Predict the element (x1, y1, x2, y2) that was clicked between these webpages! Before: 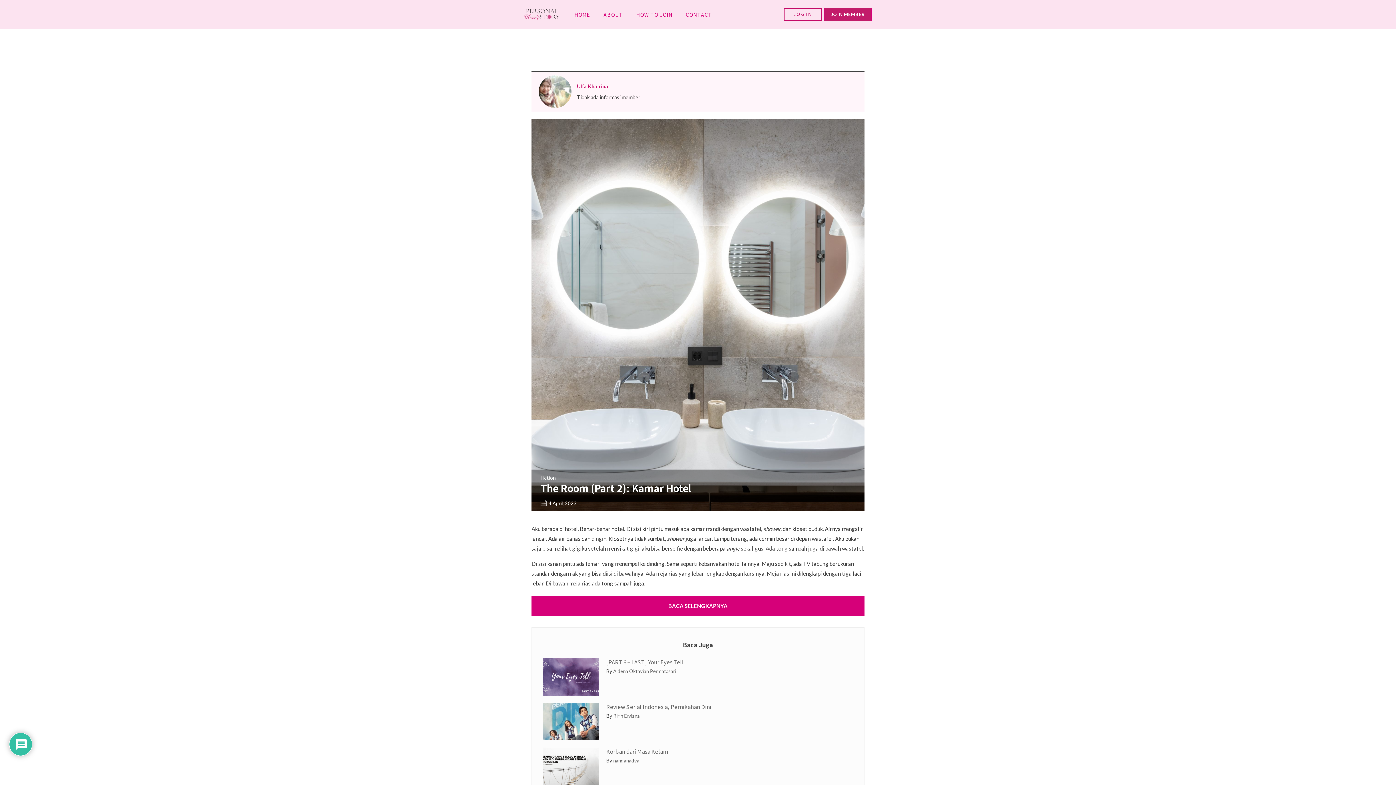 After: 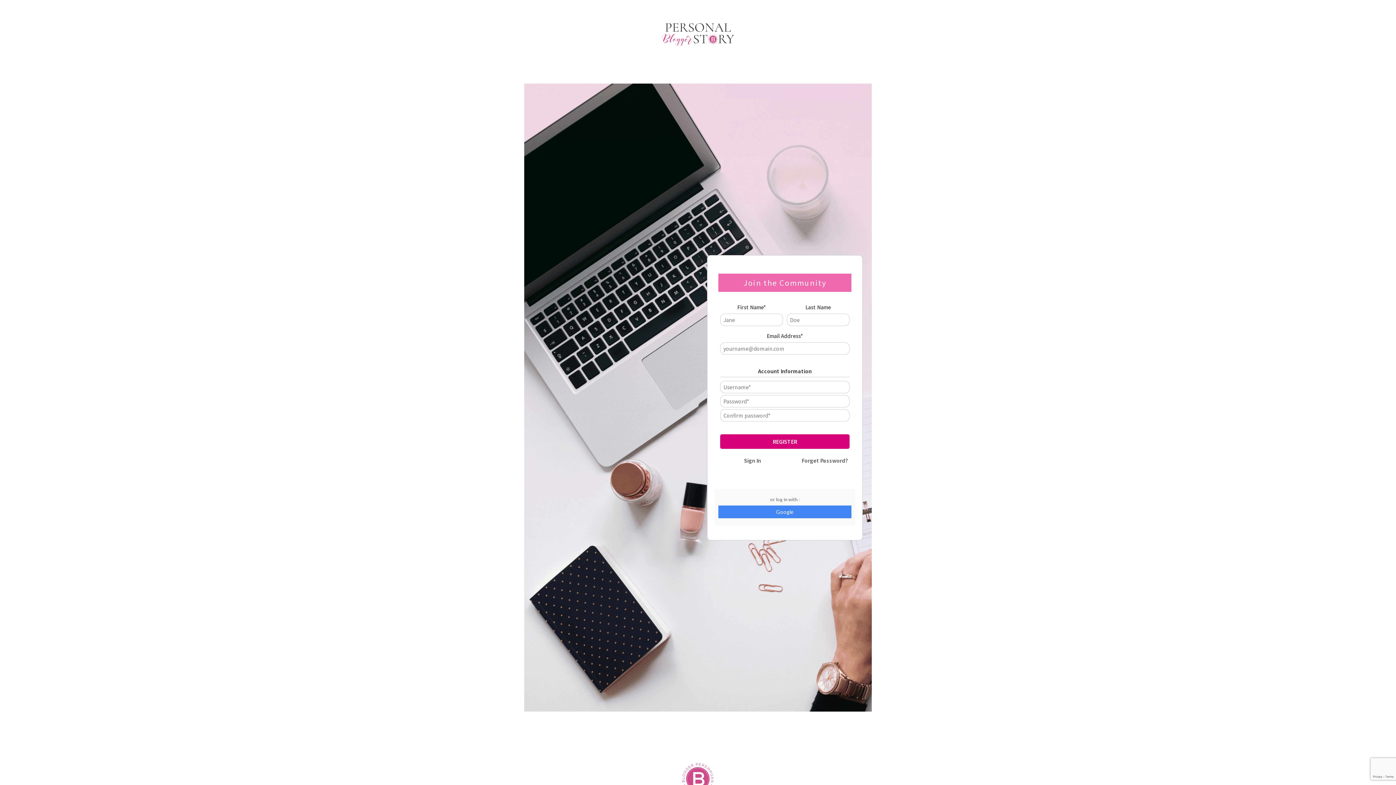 Action: bbox: (824, 8, 872, 21) label: JOIN MEMBER